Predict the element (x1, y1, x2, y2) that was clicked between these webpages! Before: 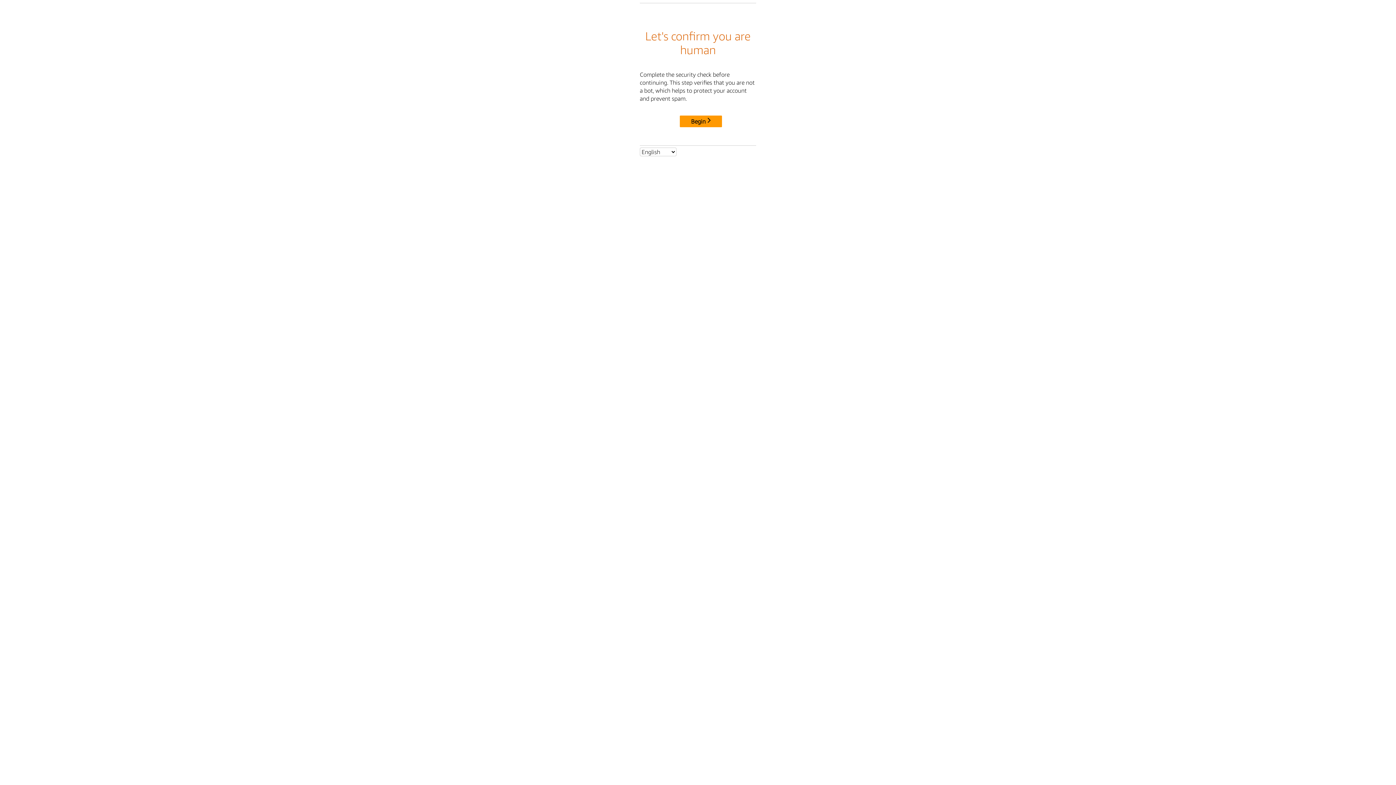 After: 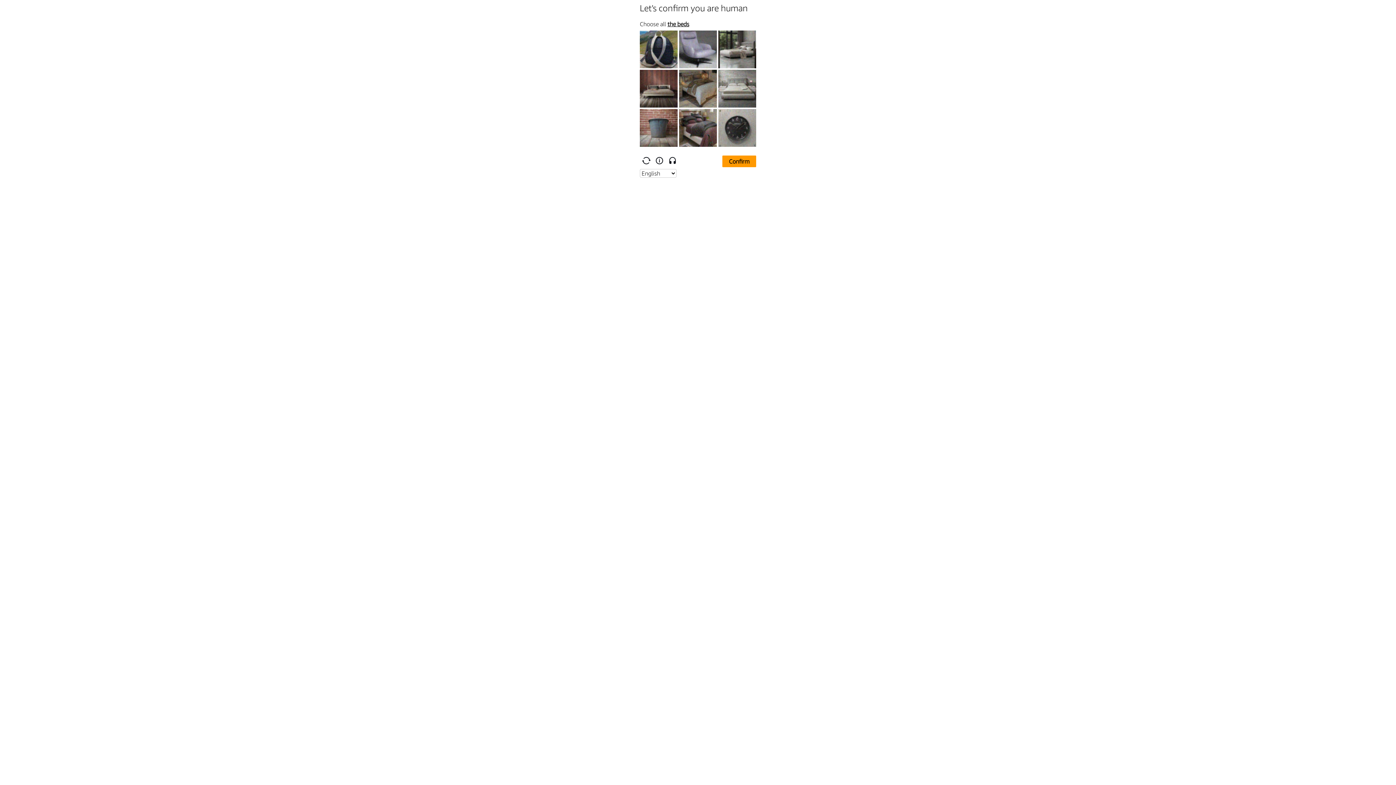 Action: label: Begin bbox: (680, 115, 722, 127)